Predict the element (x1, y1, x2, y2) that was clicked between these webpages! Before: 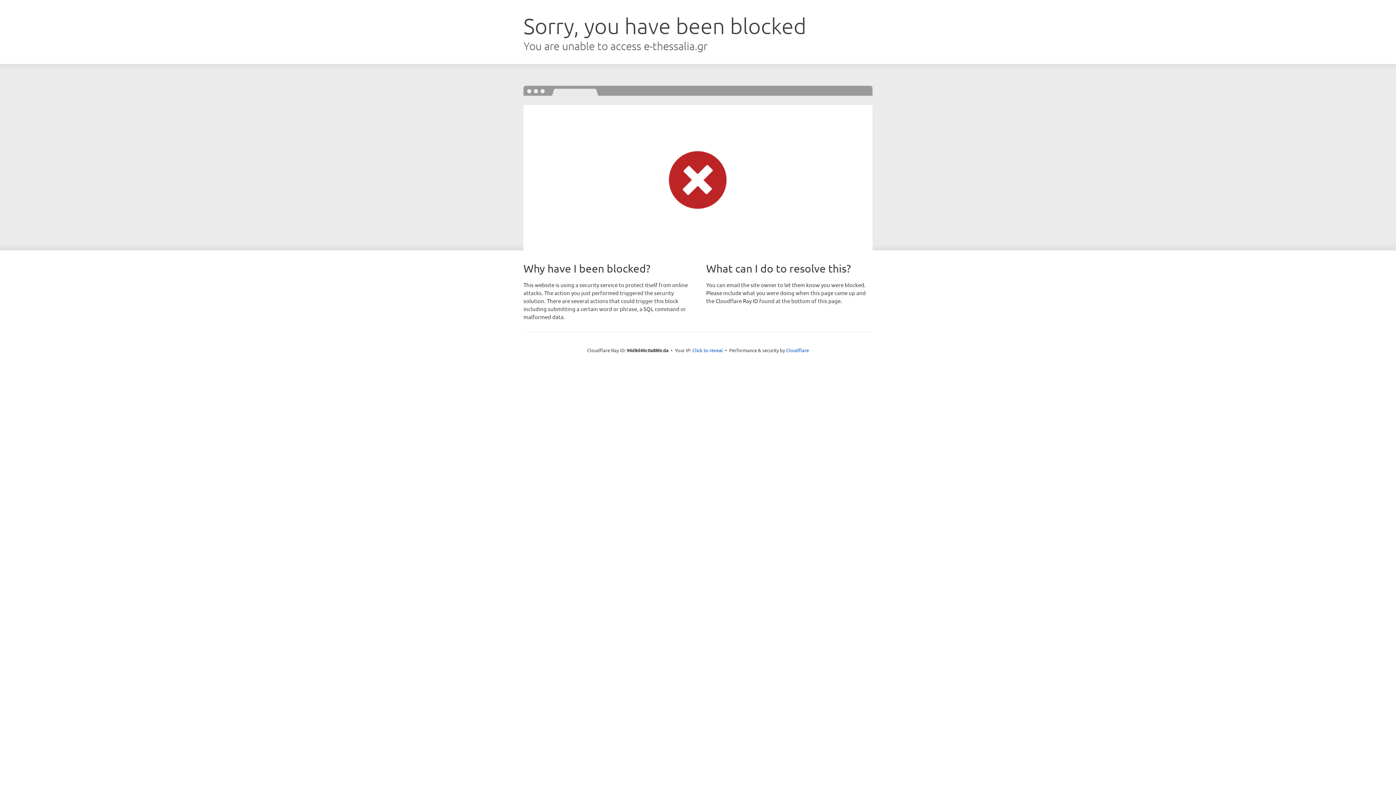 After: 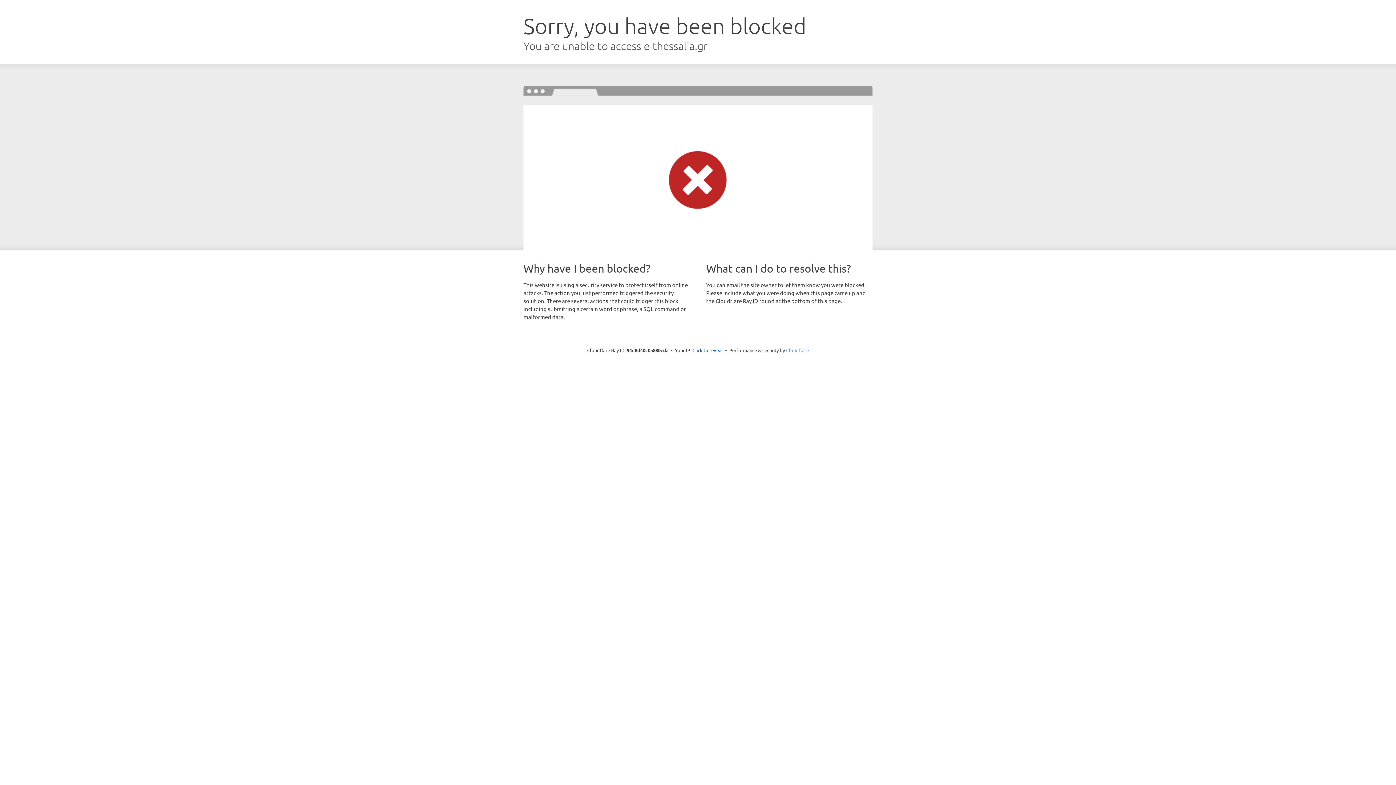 Action: label: Cloudflare bbox: (786, 347, 809, 353)